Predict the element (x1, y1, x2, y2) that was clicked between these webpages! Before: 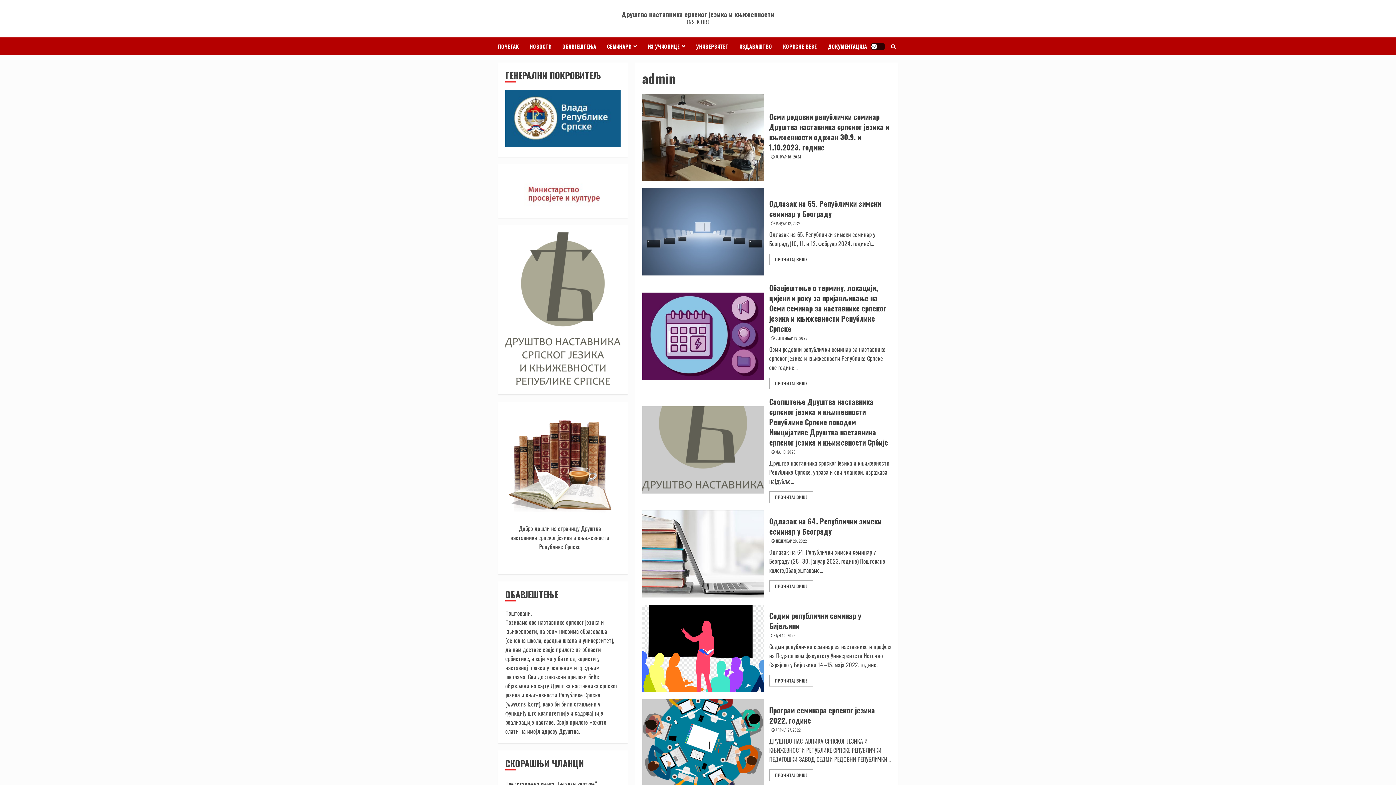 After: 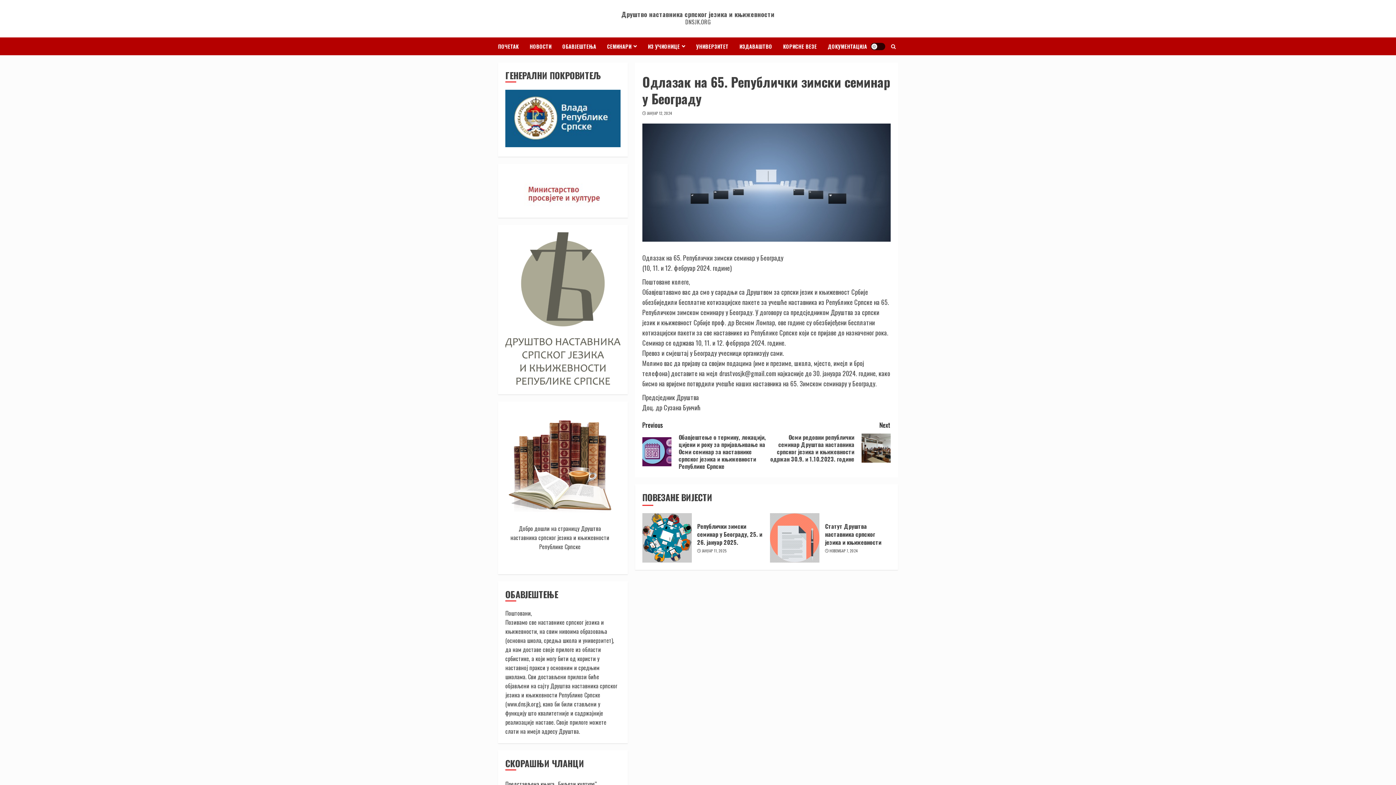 Action: label: Одлазак на 65. Републички зимски семинар у Београду bbox: (769, 198, 881, 219)